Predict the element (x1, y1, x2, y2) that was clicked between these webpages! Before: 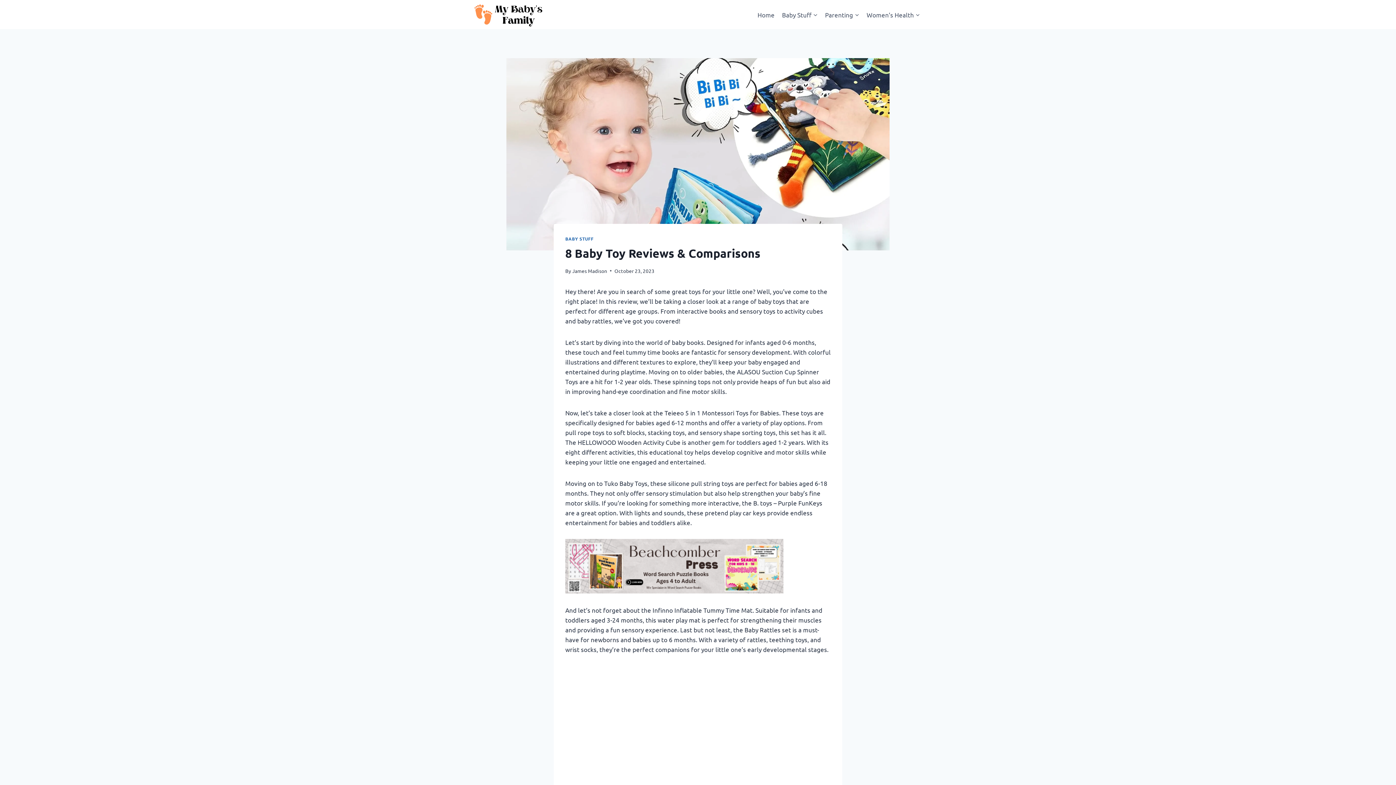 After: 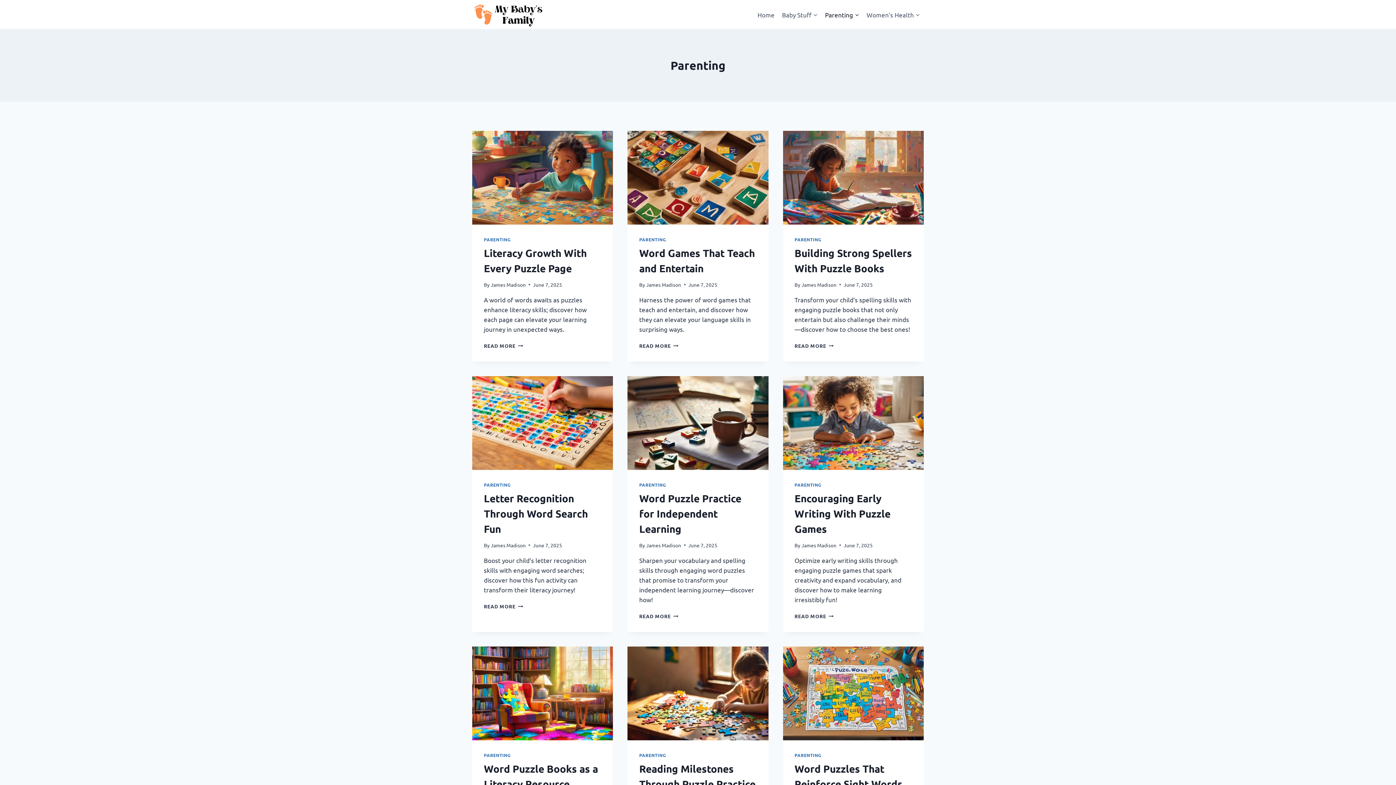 Action: label: Parenting bbox: (821, 5, 863, 23)